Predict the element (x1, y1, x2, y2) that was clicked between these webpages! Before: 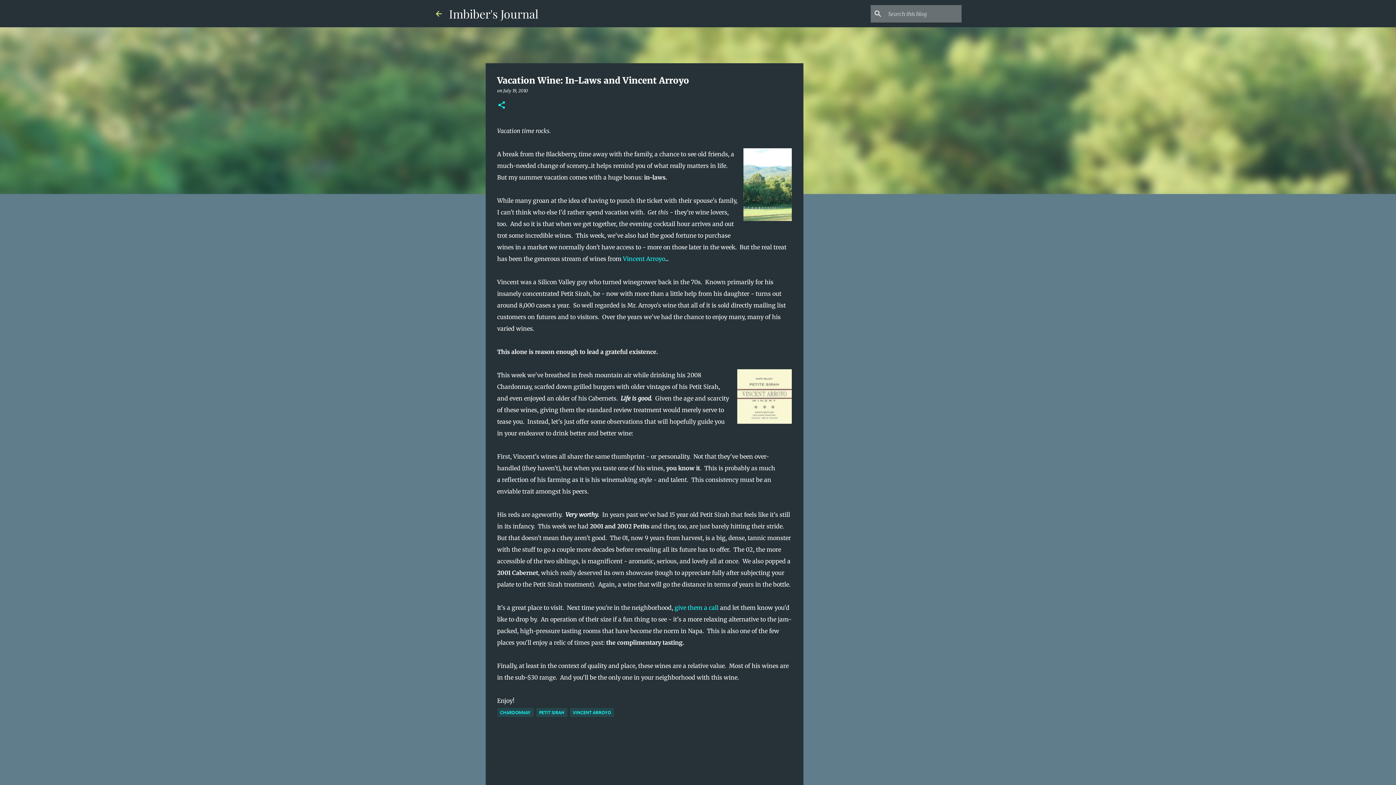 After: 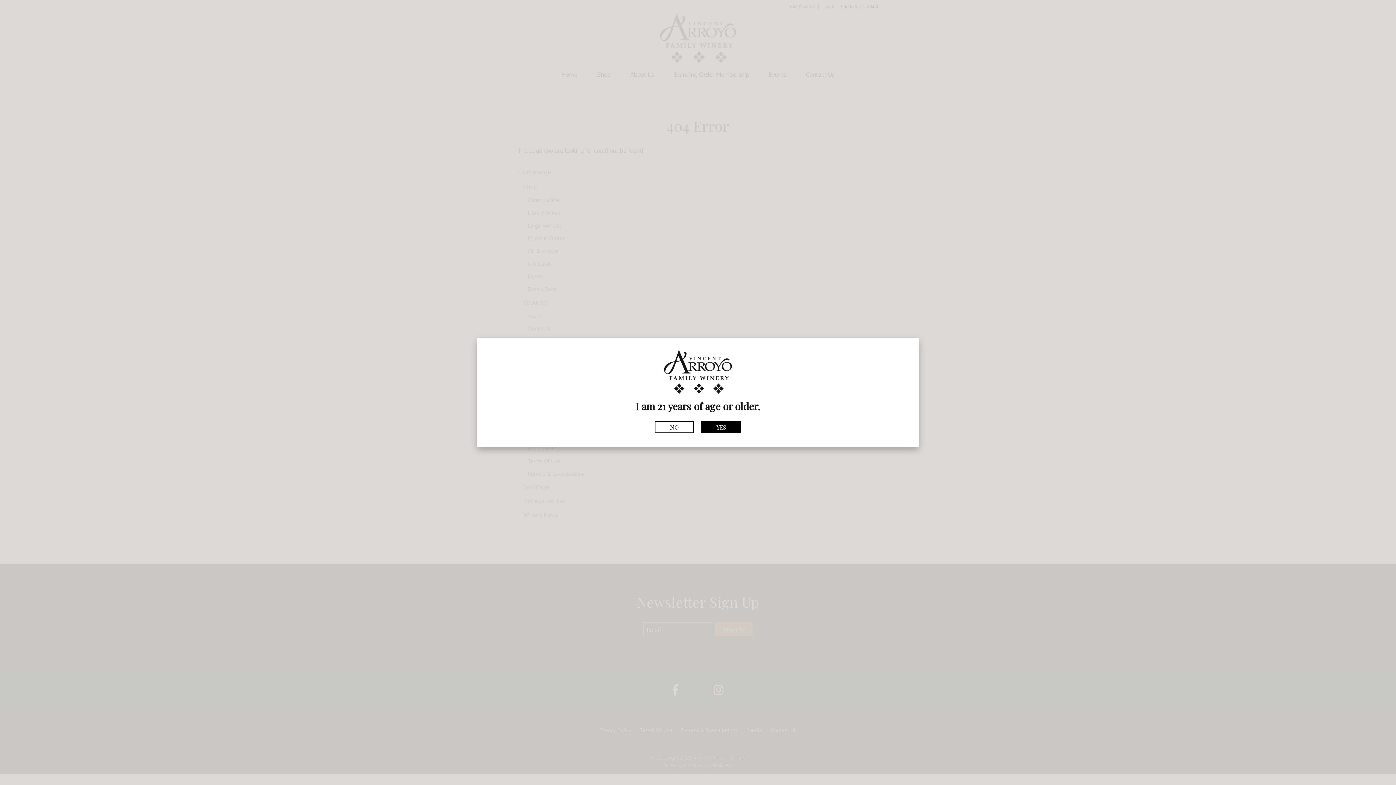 Action: bbox: (674, 604, 718, 611) label: give them a call